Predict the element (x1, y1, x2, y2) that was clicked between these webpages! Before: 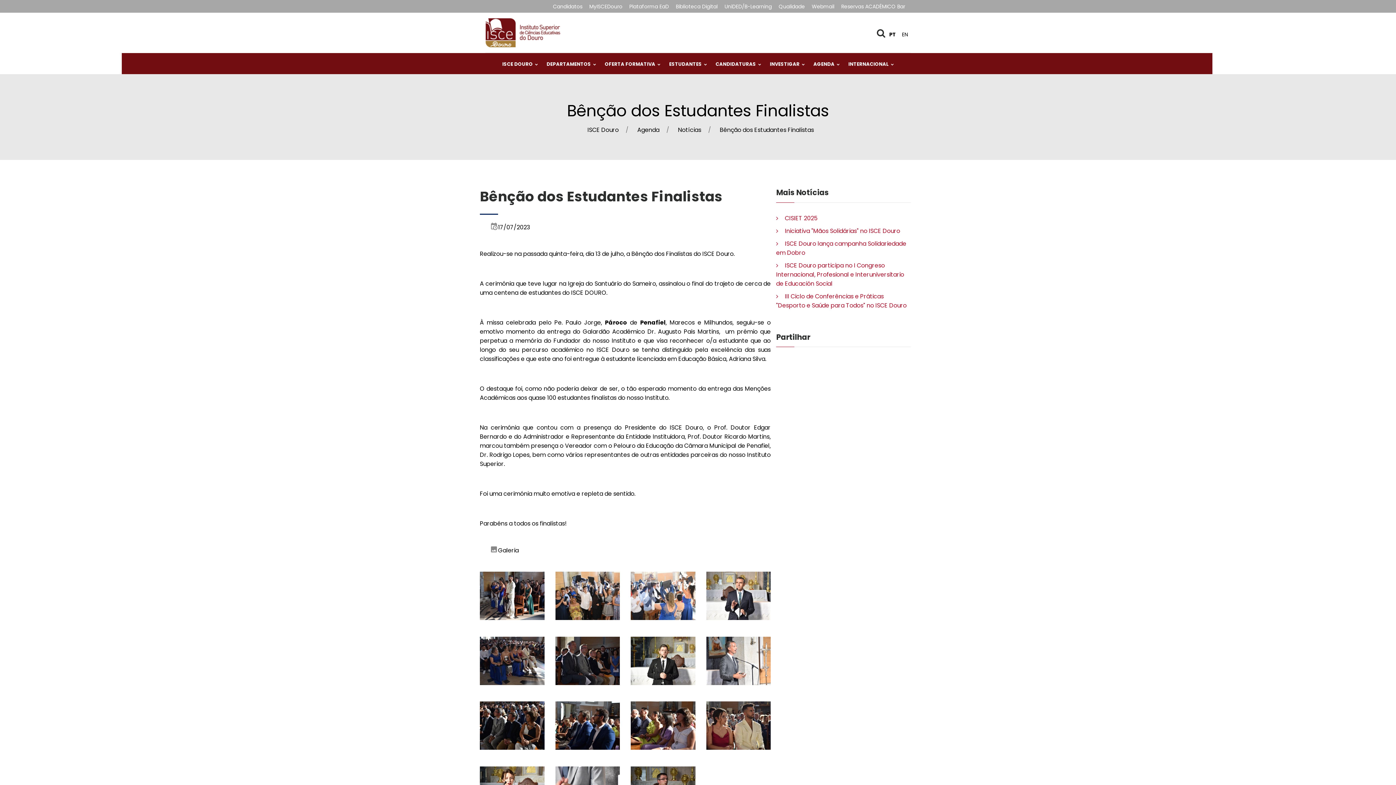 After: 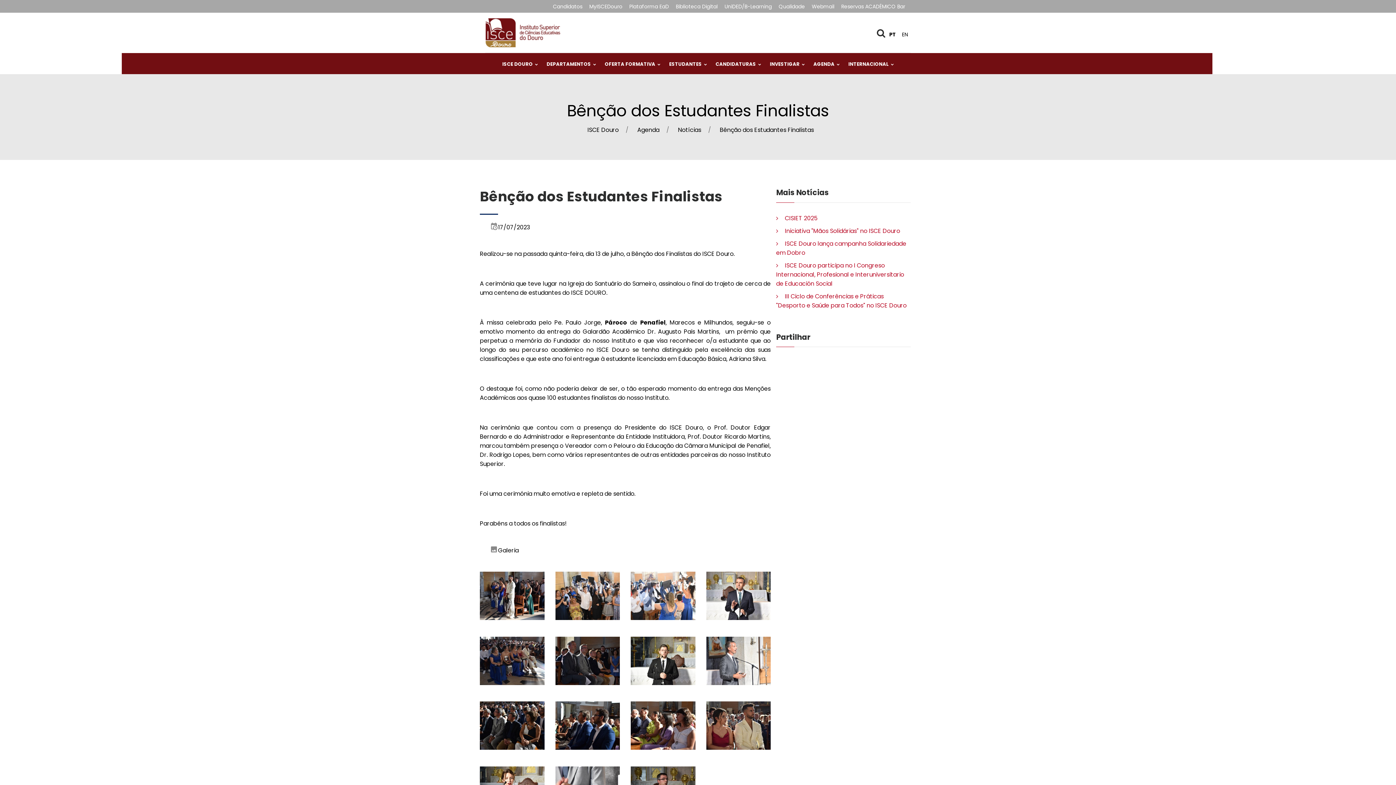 Action: label: UniDED/B-Learning bbox: (724, 2, 772, 10)